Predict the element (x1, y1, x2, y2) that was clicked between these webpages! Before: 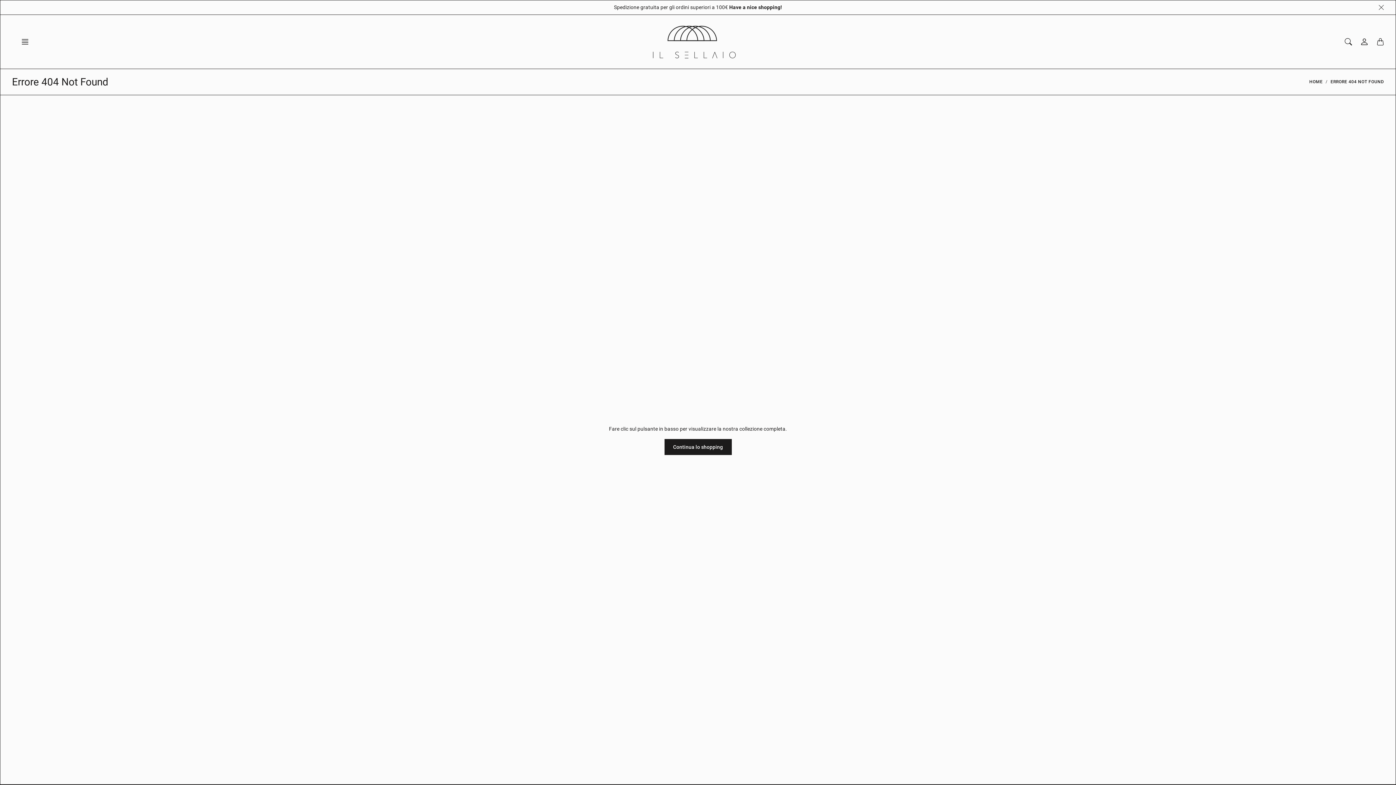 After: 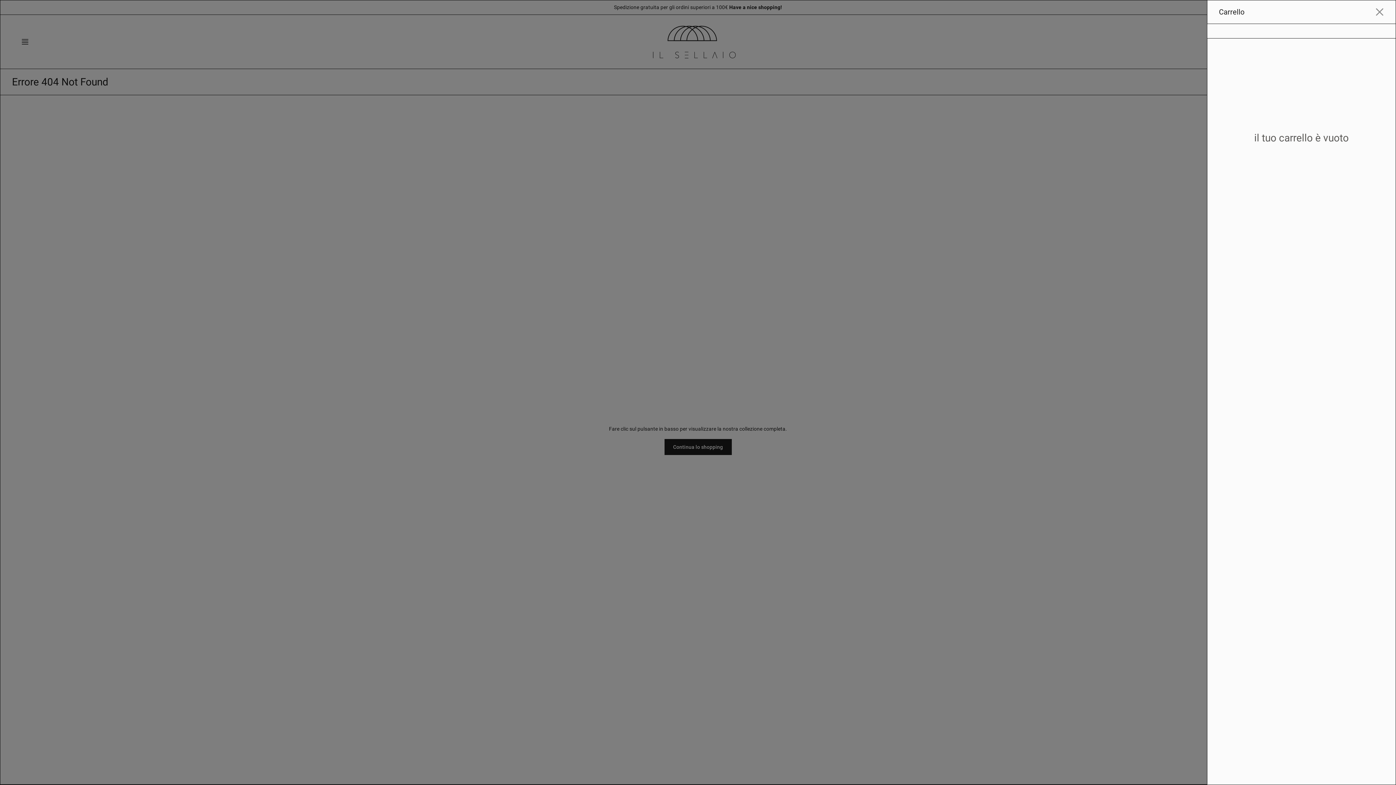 Action: bbox: (1372, 33, 1388, 49) label: Carrello aperto